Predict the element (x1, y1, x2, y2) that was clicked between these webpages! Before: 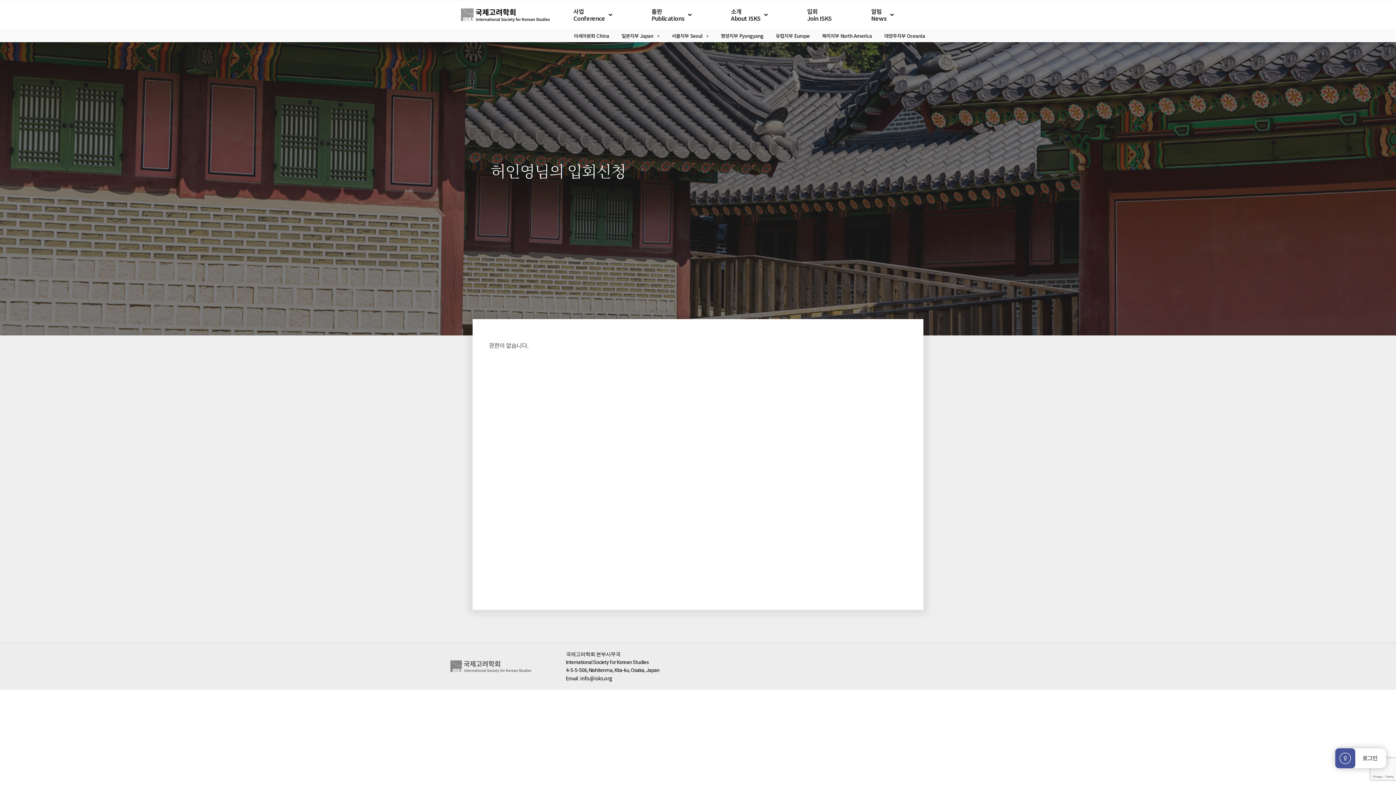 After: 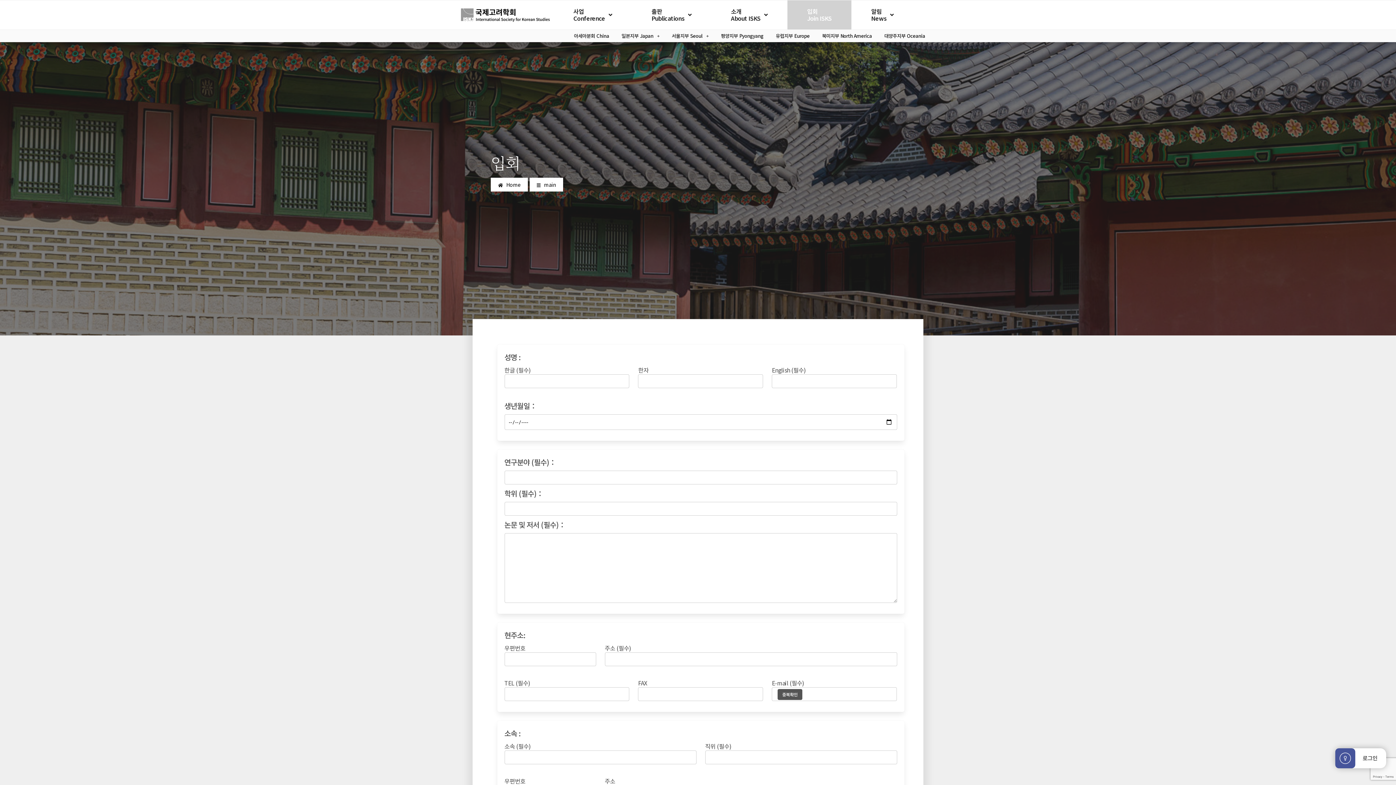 Action: bbox: (787, 0, 851, 29) label: 입회
Join ISKS